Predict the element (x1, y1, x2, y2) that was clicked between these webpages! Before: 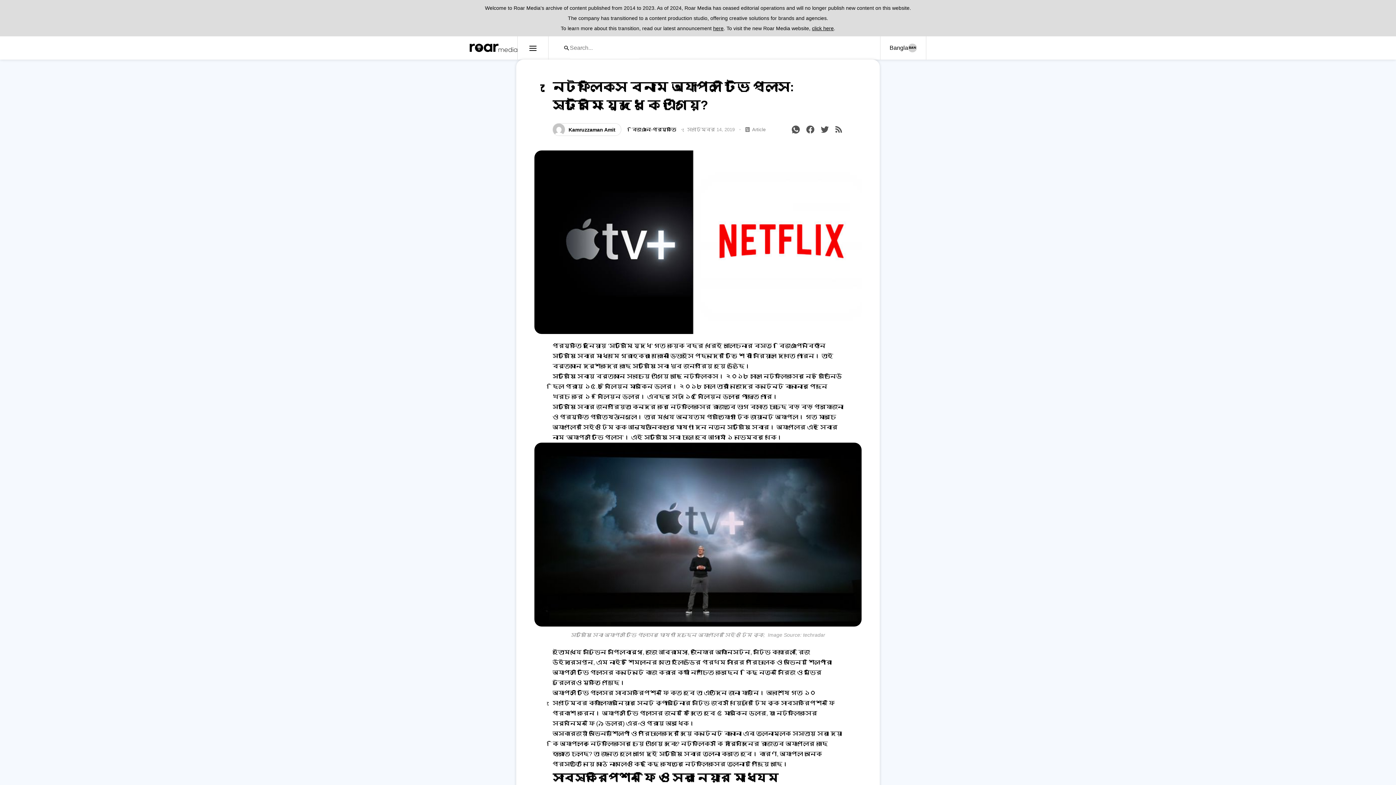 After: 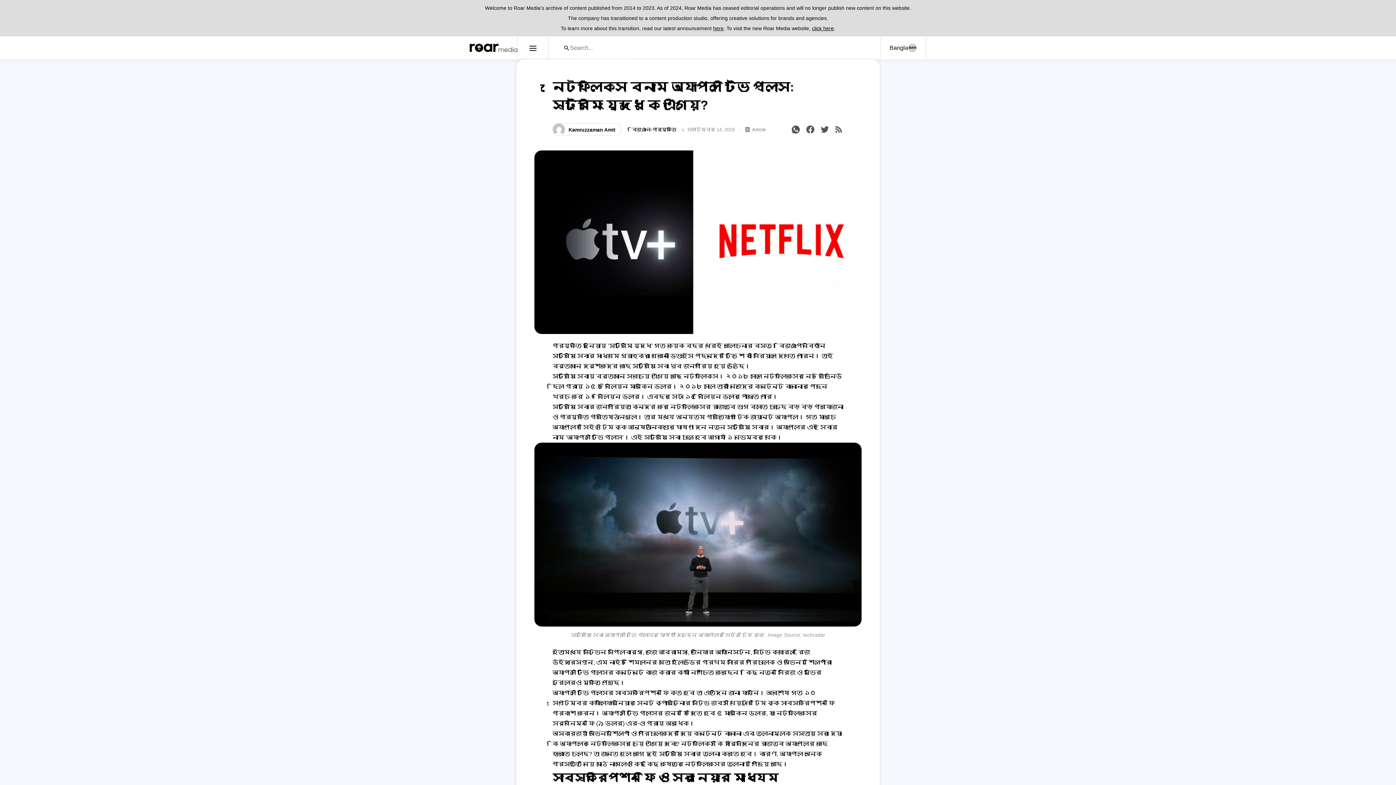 Action: bbox: (584, 393, 640, 400) label: ১২ বিলিয়ন ডলার